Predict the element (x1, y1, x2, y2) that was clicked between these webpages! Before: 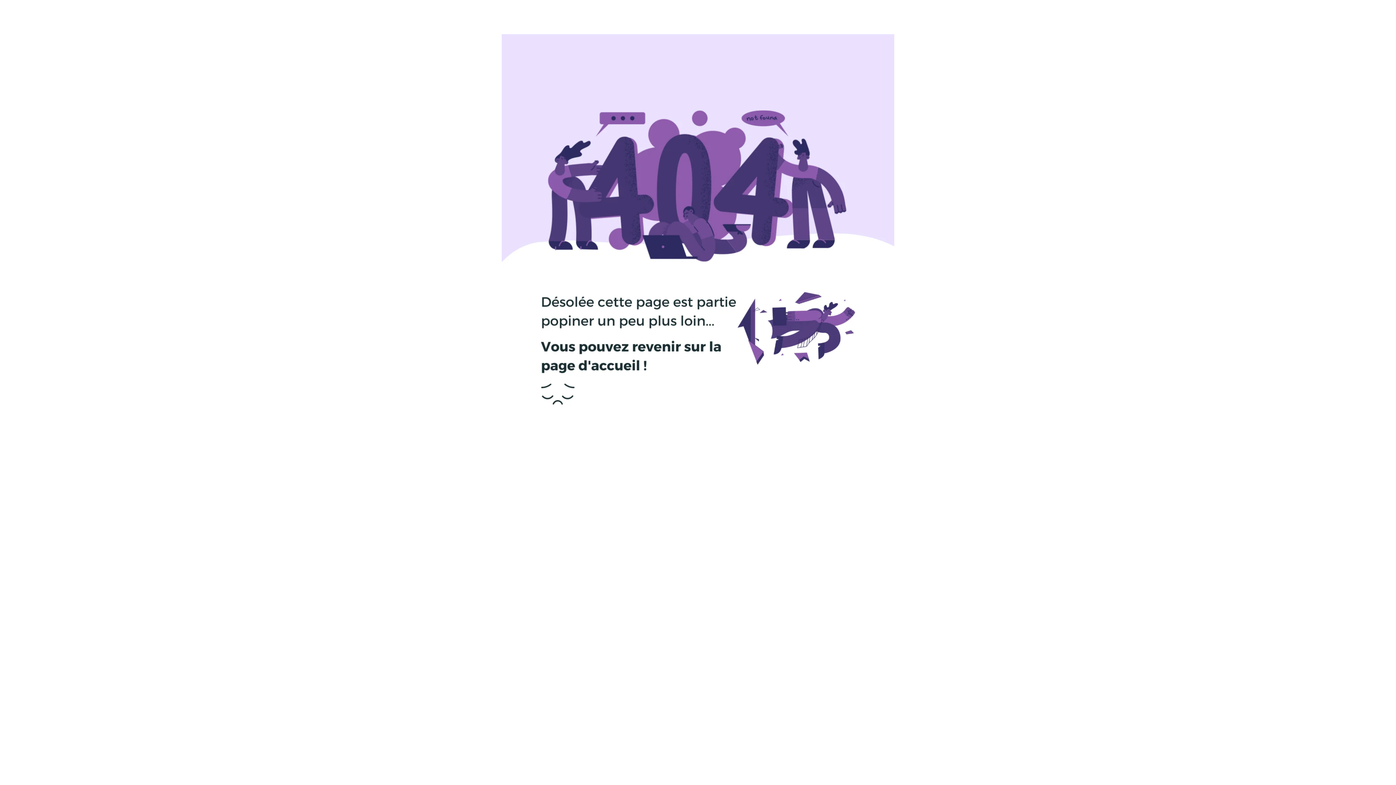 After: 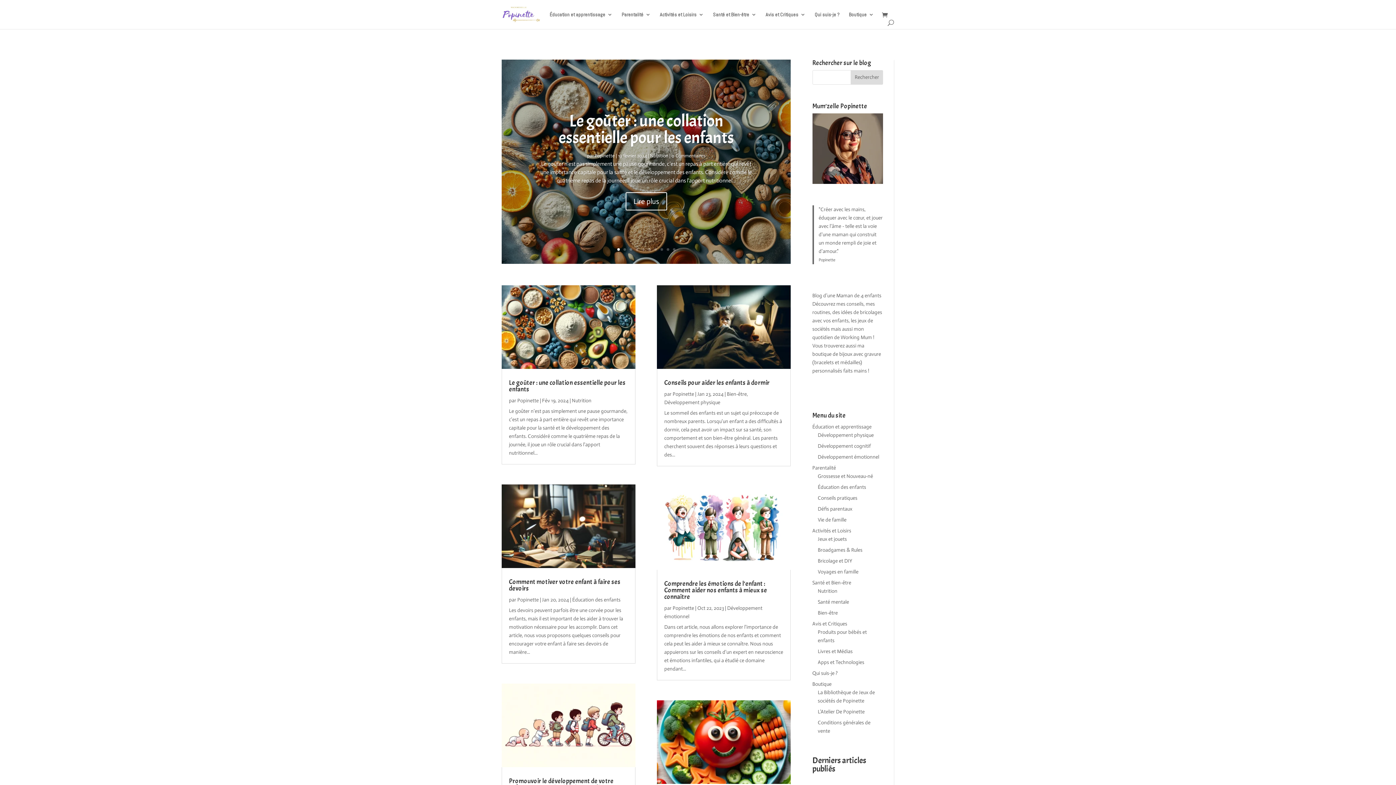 Action: bbox: (501, 422, 894, 428)